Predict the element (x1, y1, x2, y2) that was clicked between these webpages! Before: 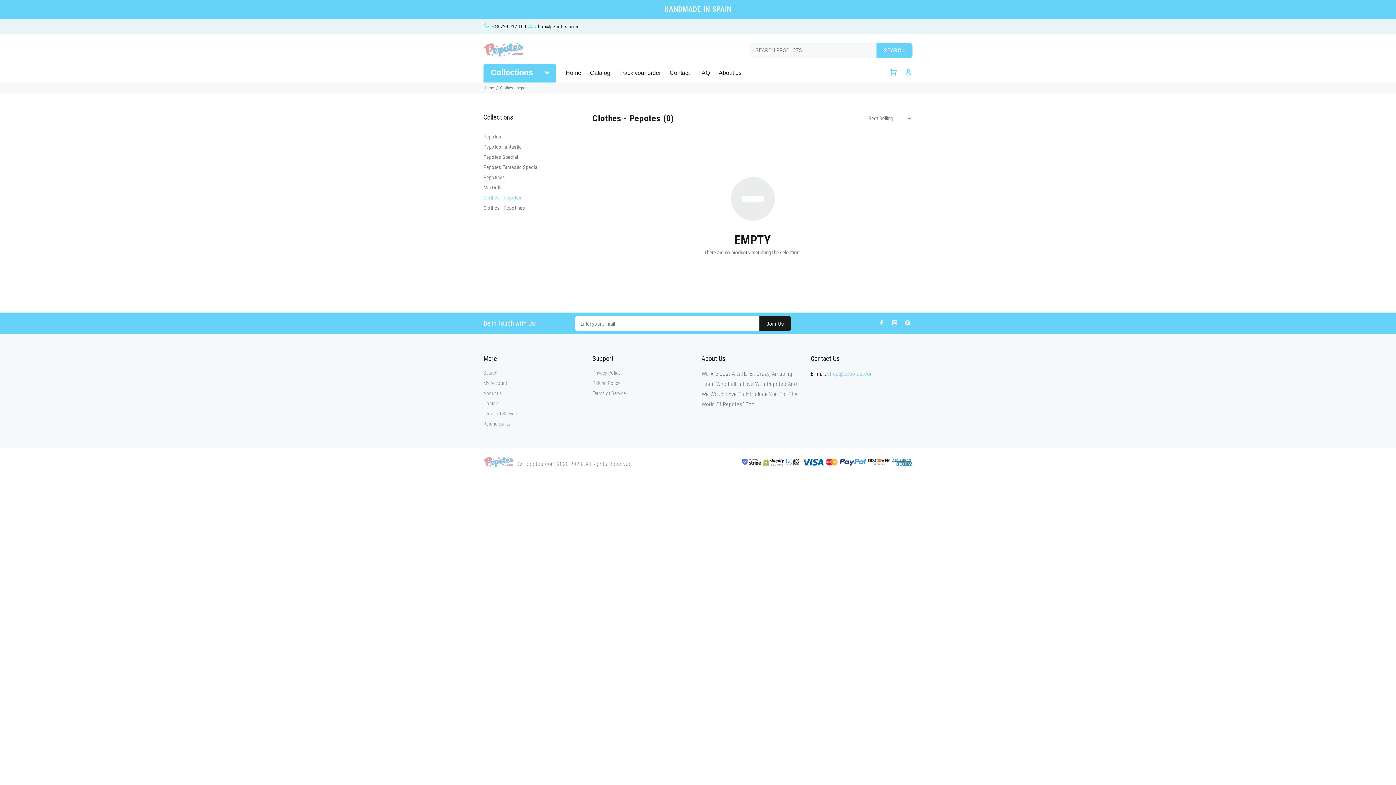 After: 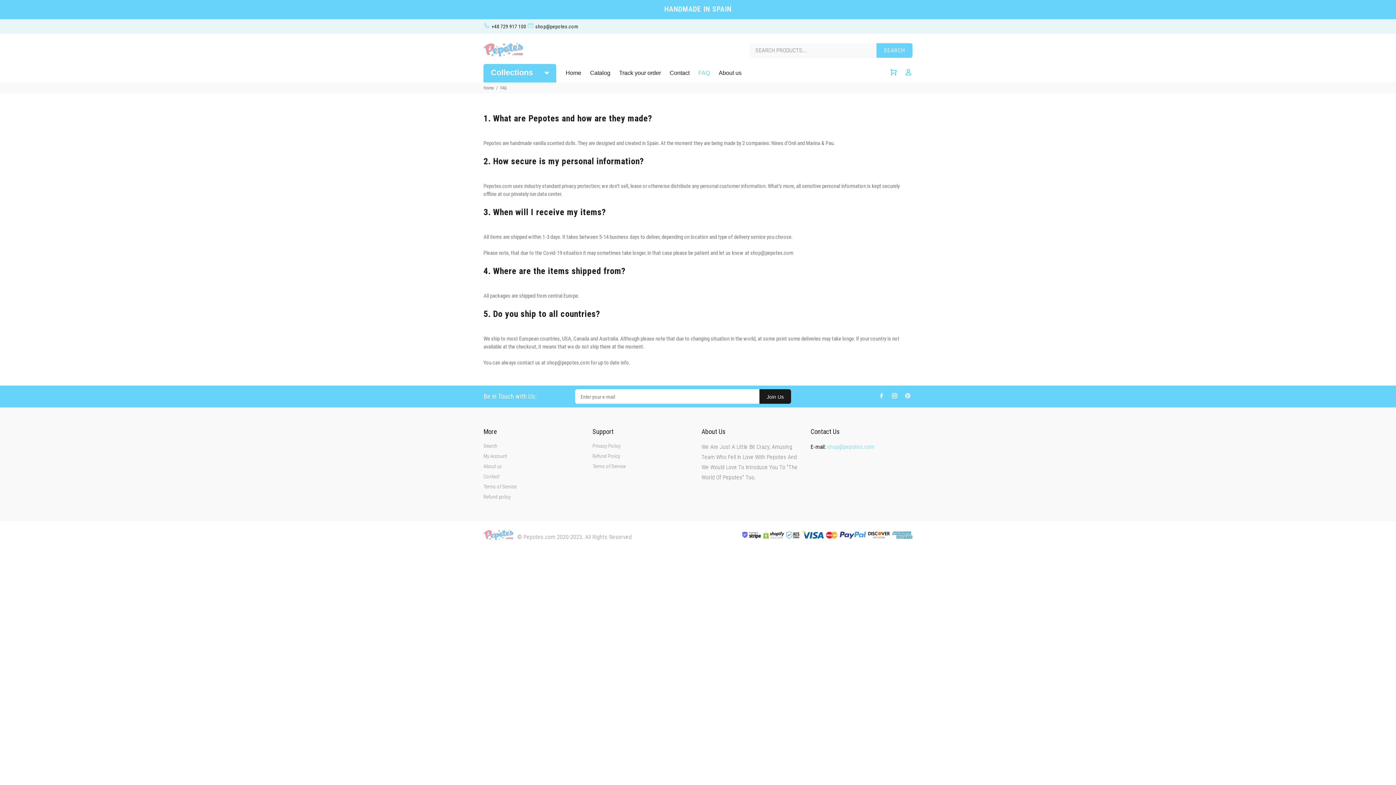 Action: label: FAQ bbox: (694, 64, 714, 82)